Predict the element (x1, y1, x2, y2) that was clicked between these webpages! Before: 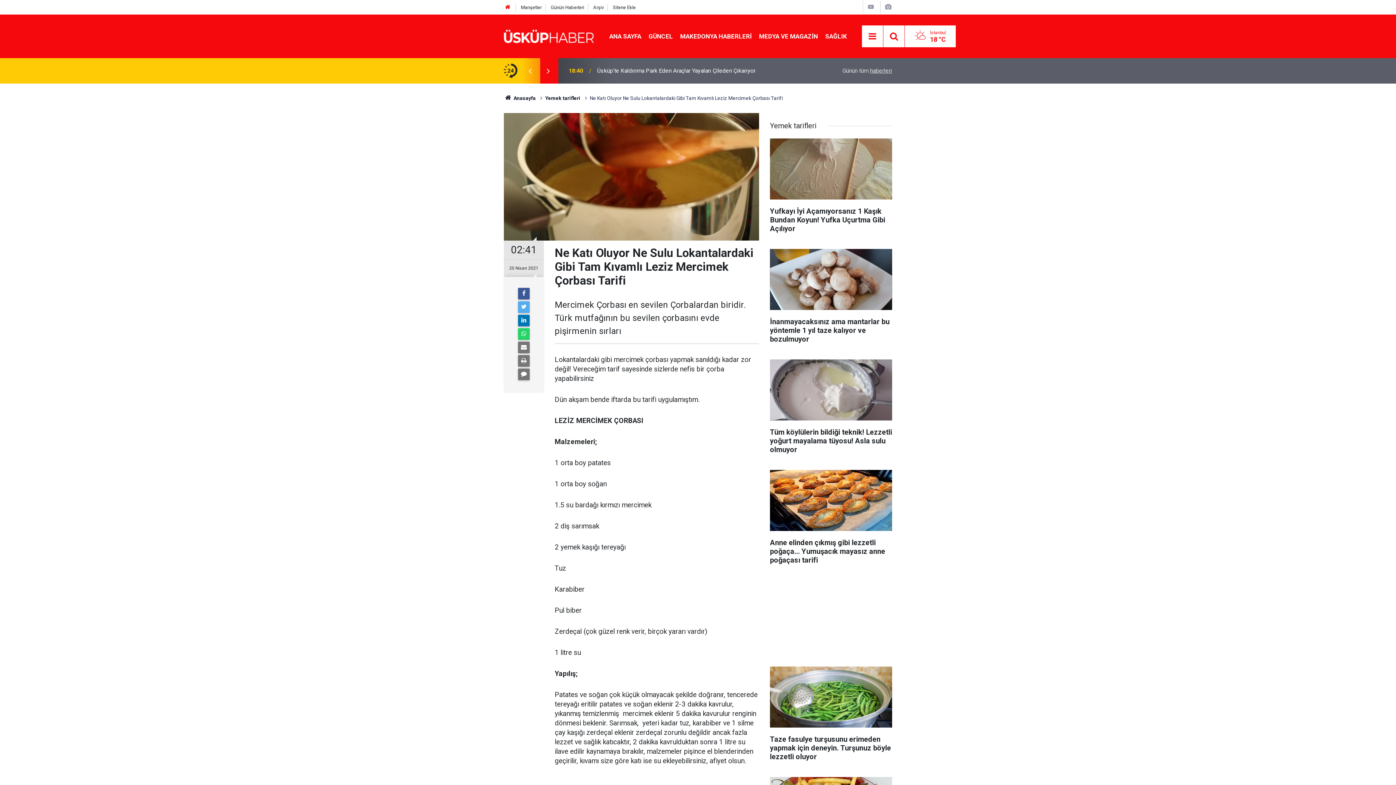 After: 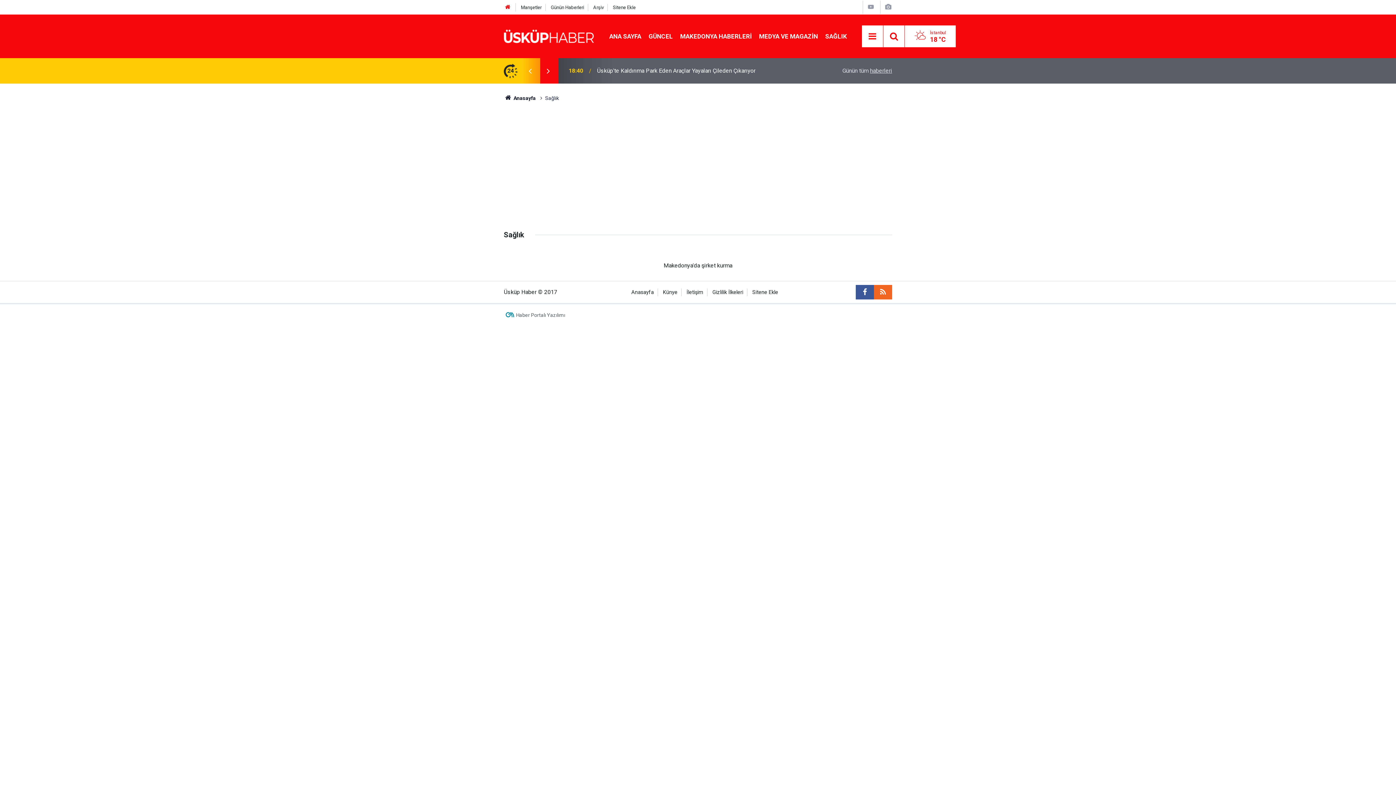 Action: bbox: (821, 32, 850, 39) label: SAĞLIK